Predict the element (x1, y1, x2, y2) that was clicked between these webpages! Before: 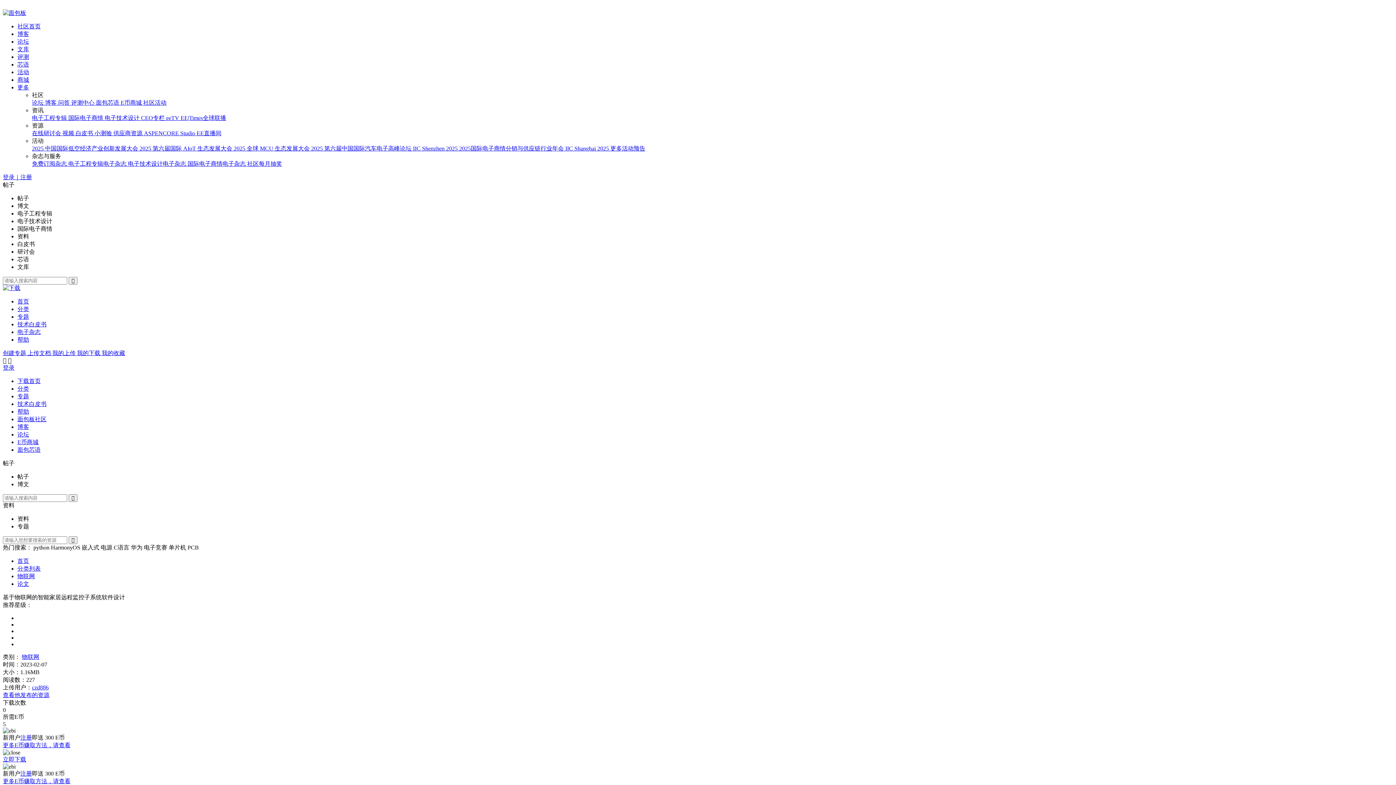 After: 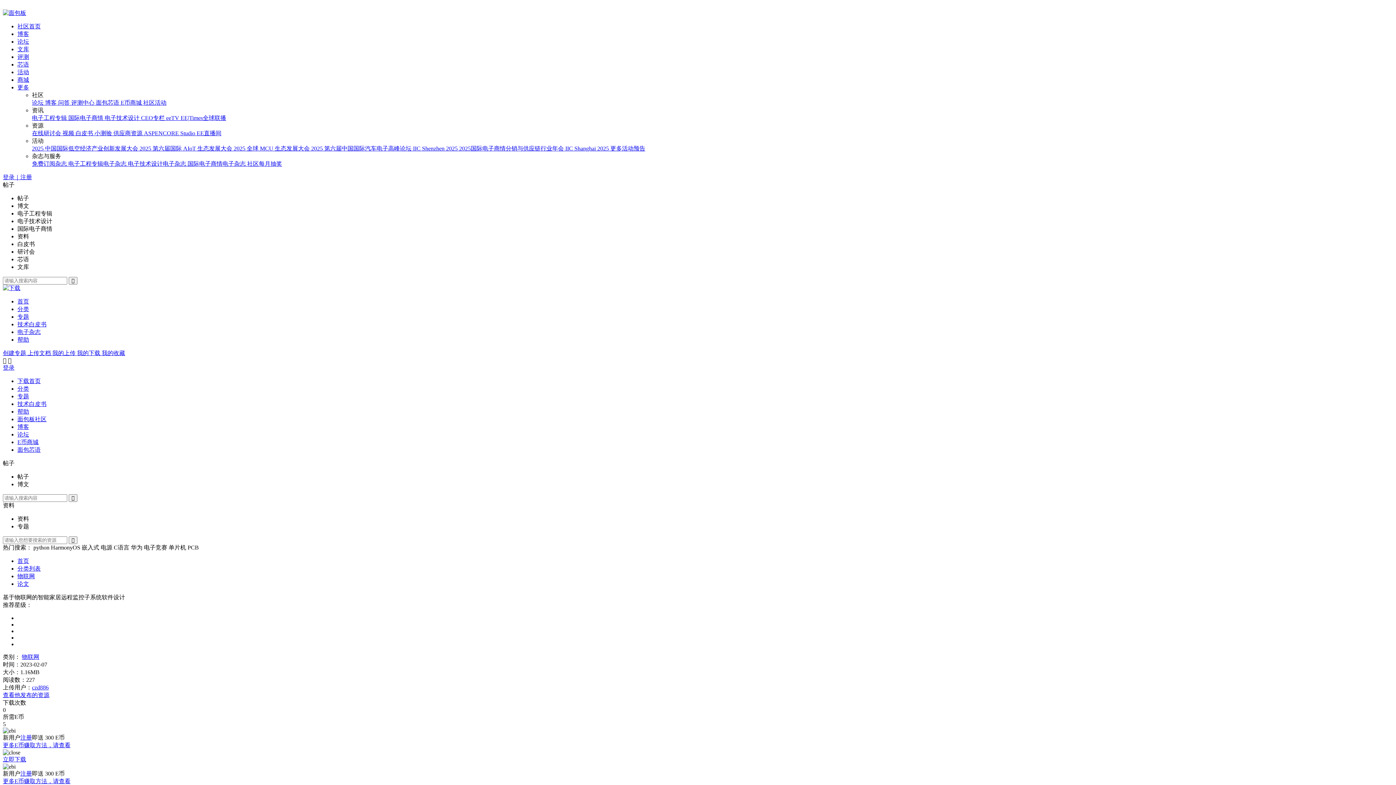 Action: bbox: (81, 544, 99, 550) label: 嵌入式